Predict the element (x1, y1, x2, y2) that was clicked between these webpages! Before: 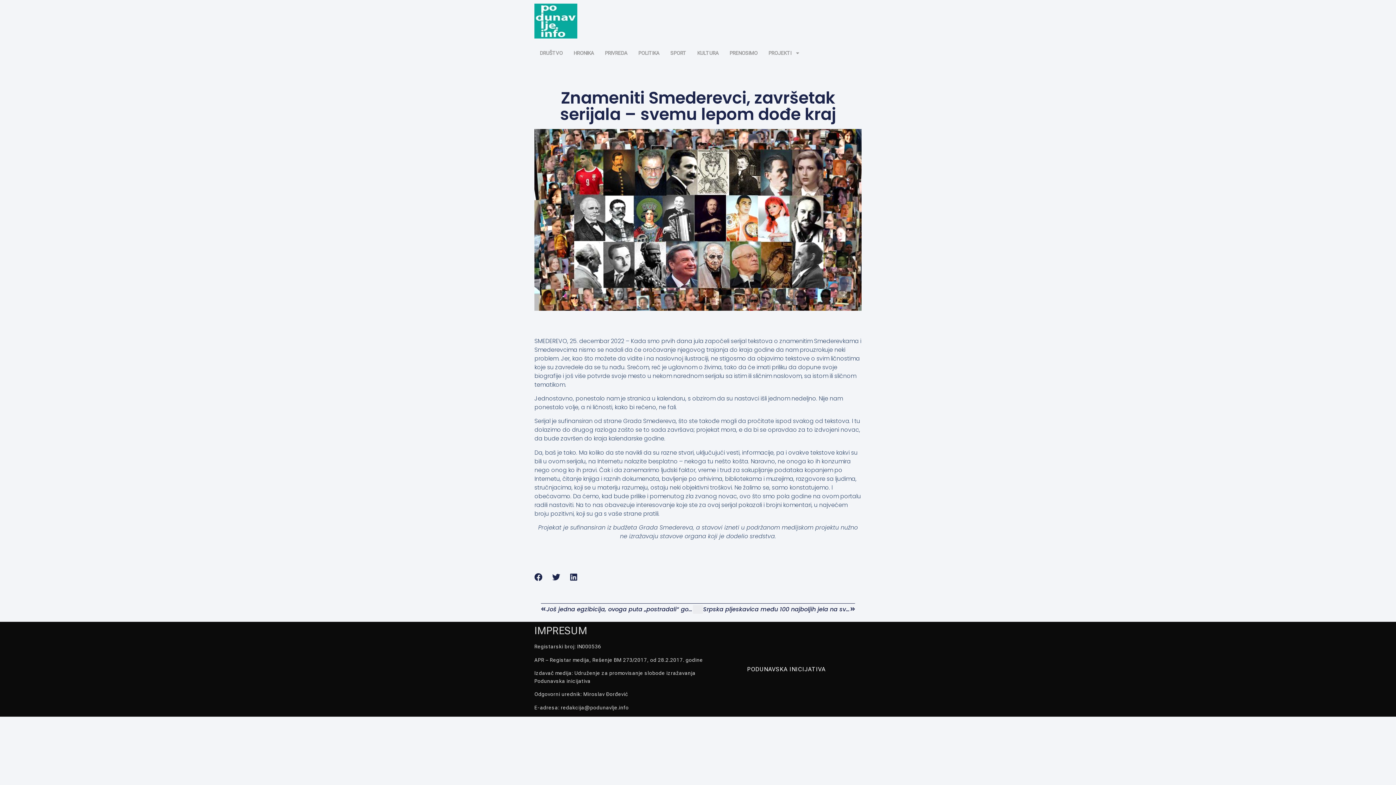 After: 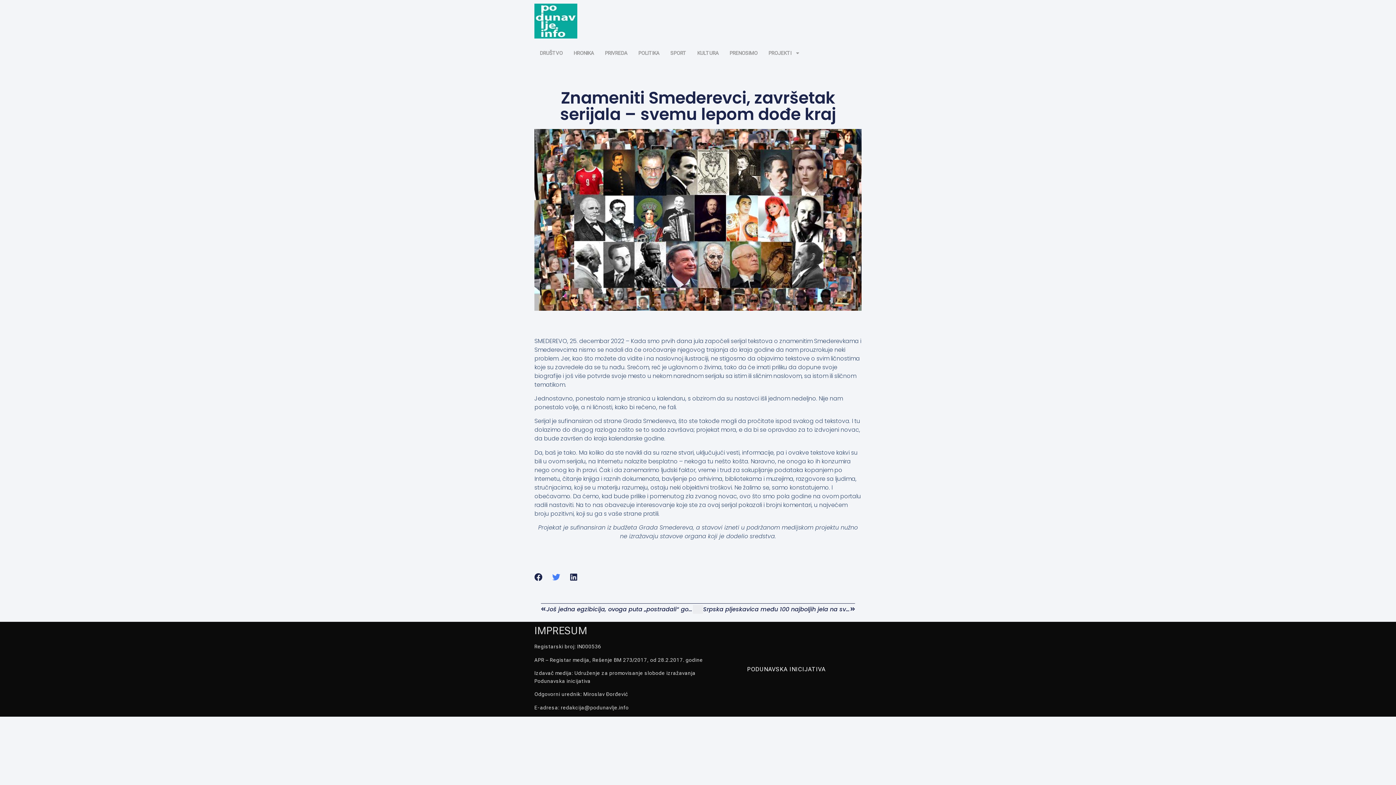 Action: bbox: (552, 573, 560, 581) label: Share on twitter